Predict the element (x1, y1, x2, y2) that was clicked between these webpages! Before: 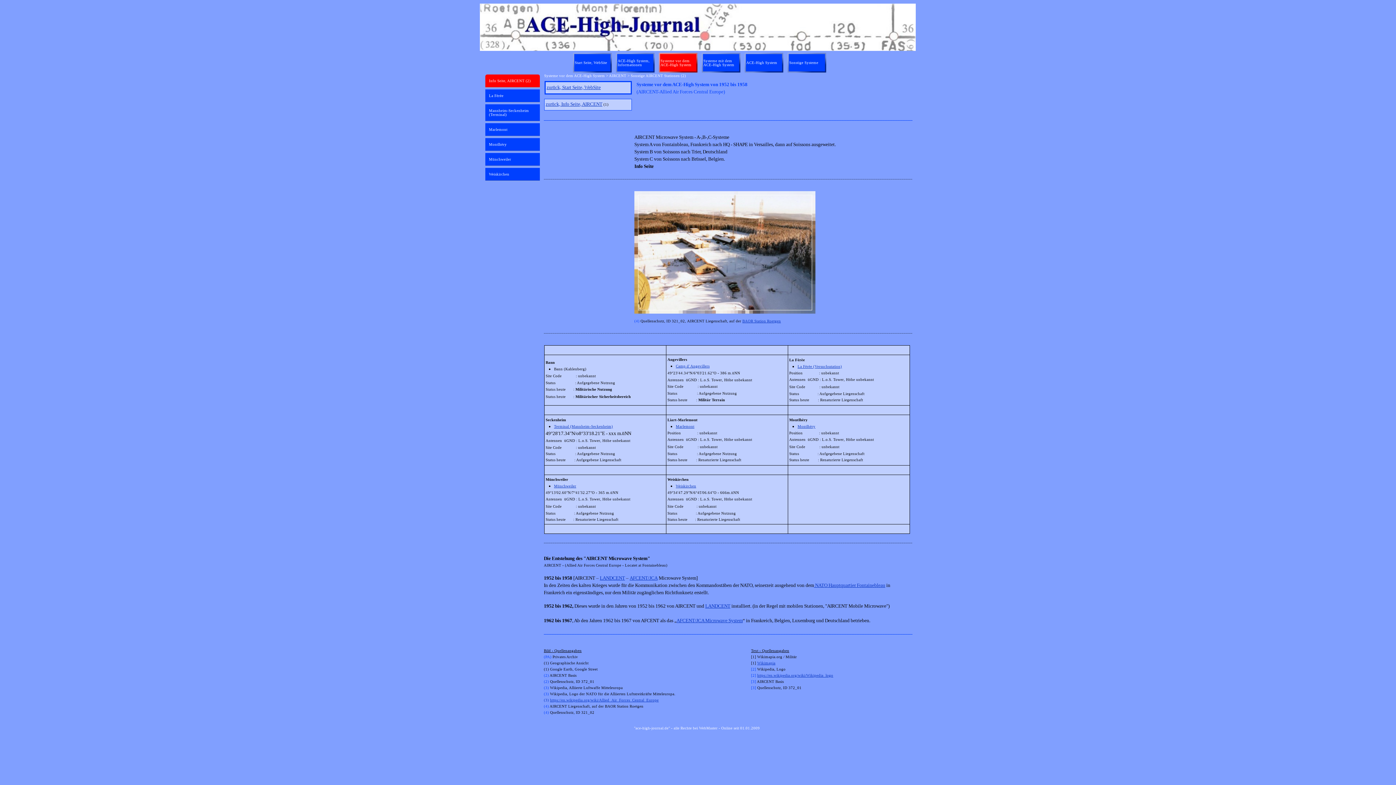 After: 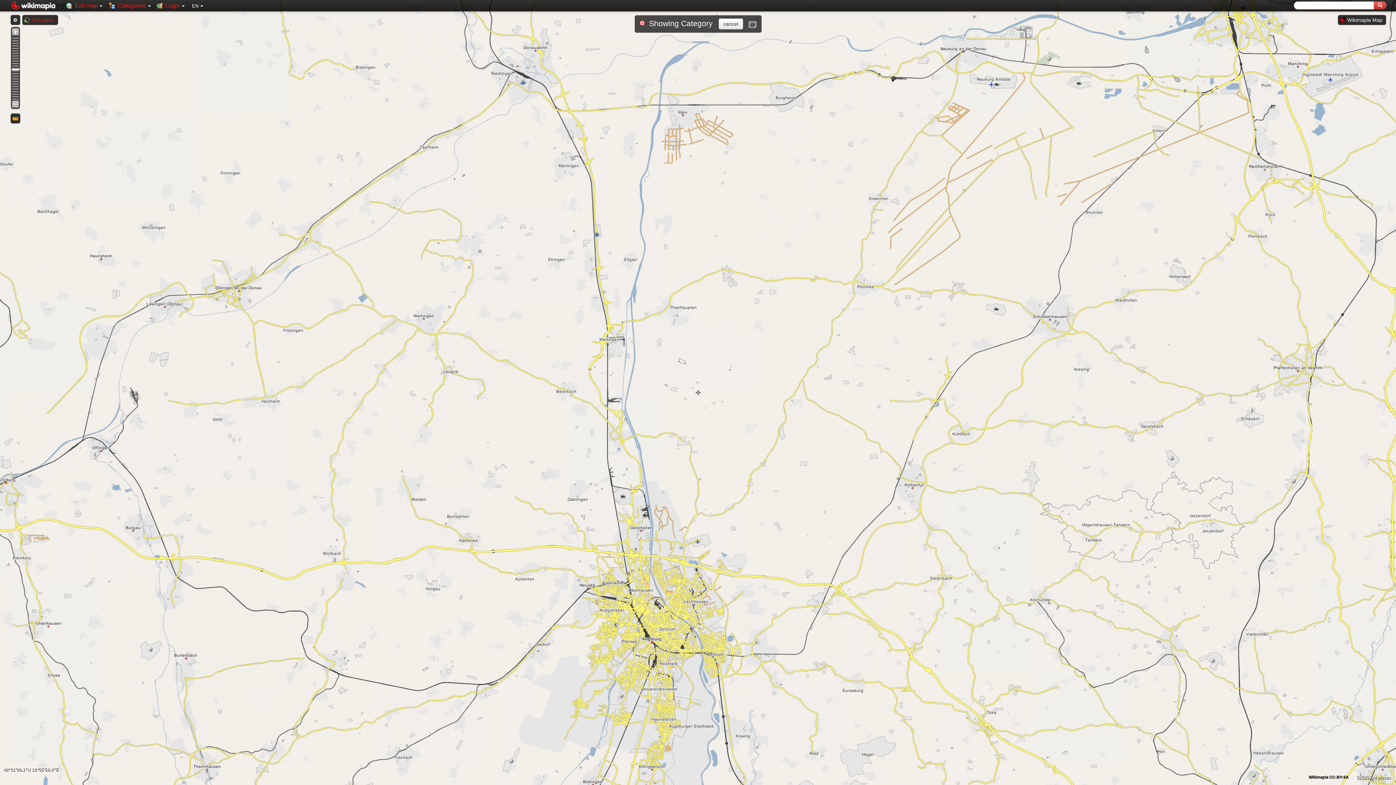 Action: label: Wi bbox: (757, 661, 762, 665)